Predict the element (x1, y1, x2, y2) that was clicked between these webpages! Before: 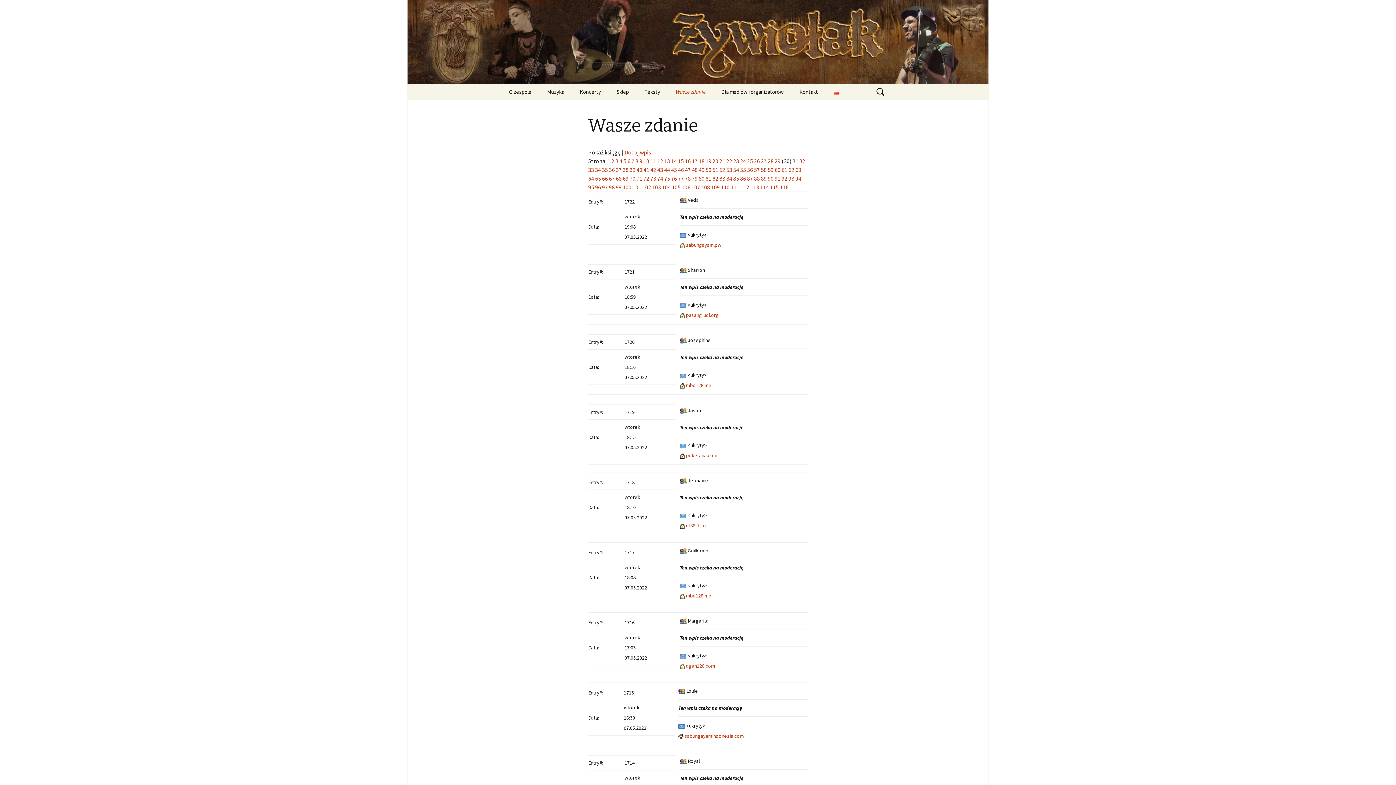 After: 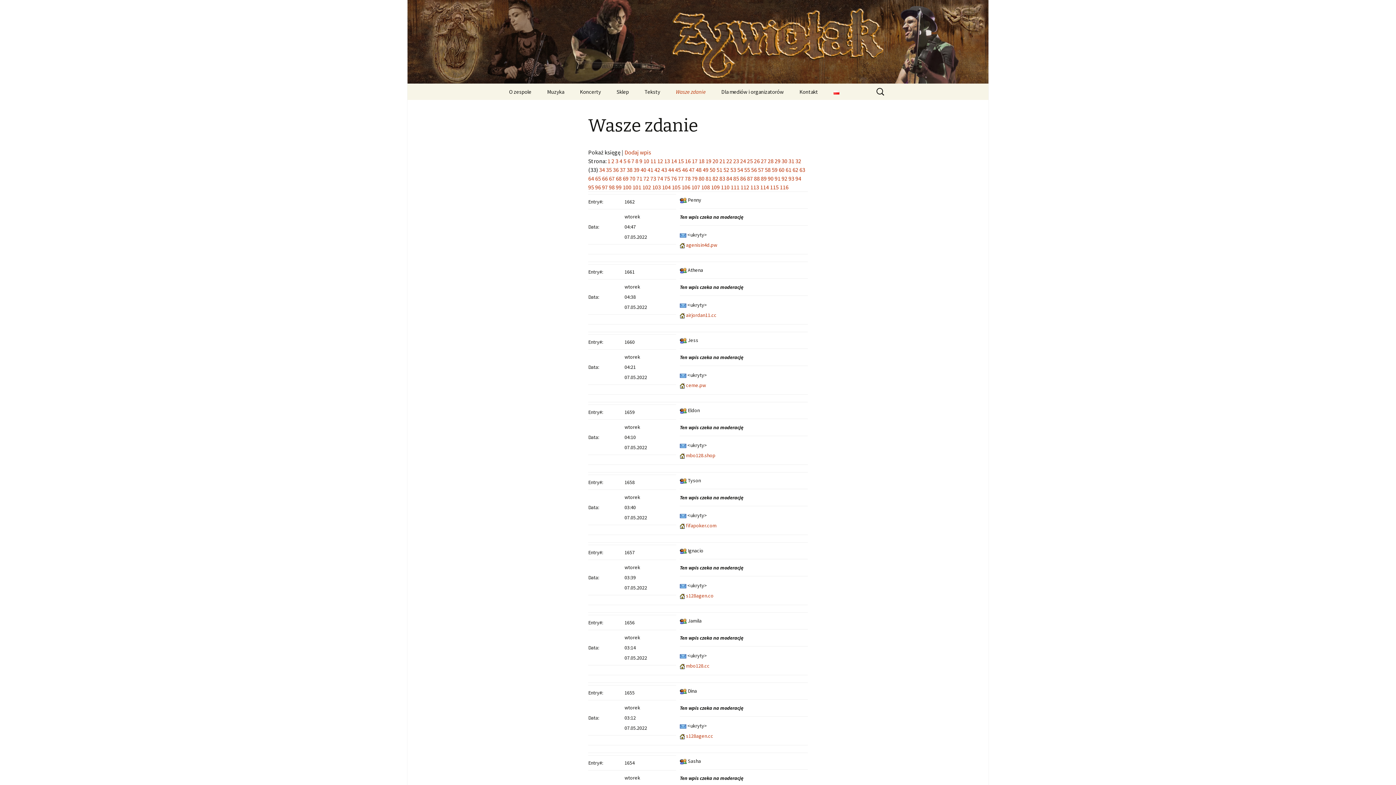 Action: bbox: (588, 166, 594, 173) label: 33